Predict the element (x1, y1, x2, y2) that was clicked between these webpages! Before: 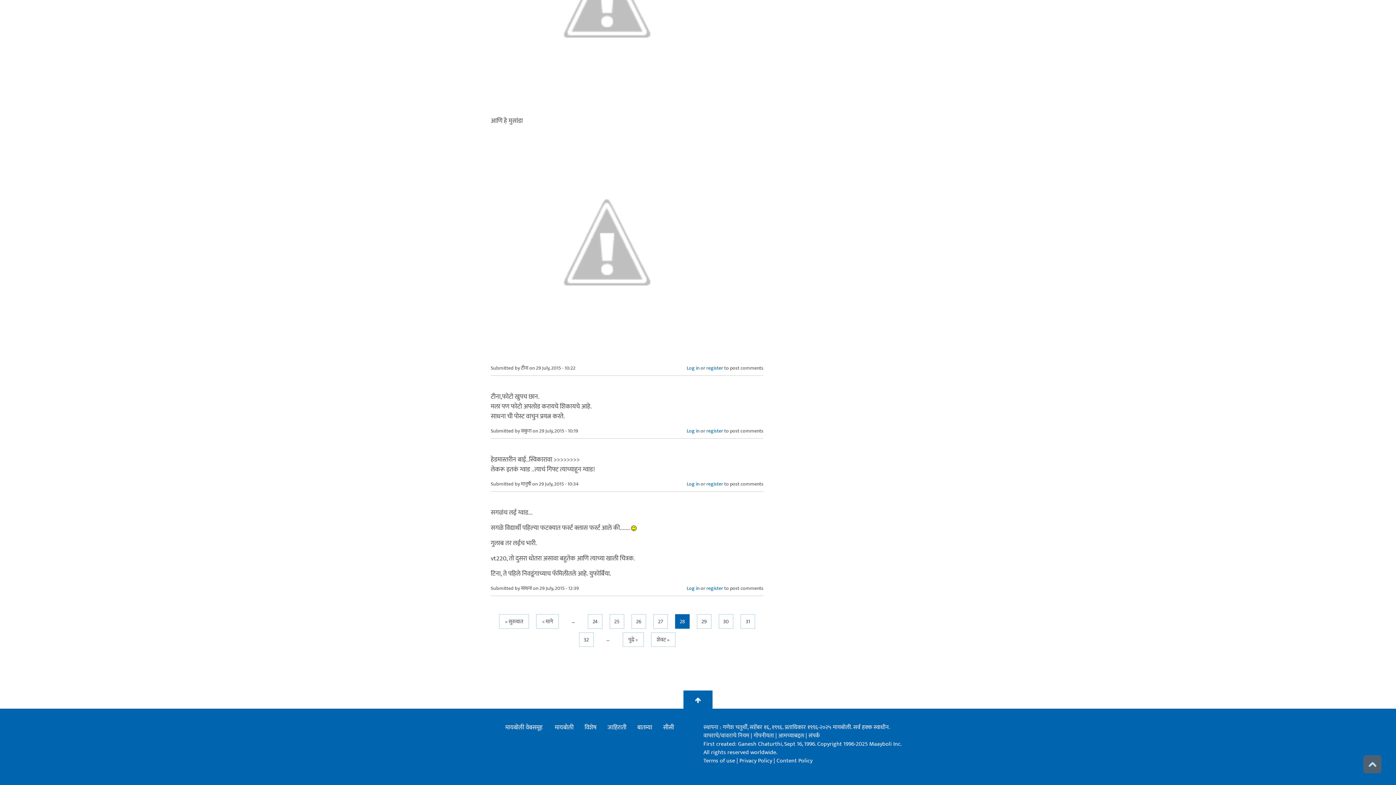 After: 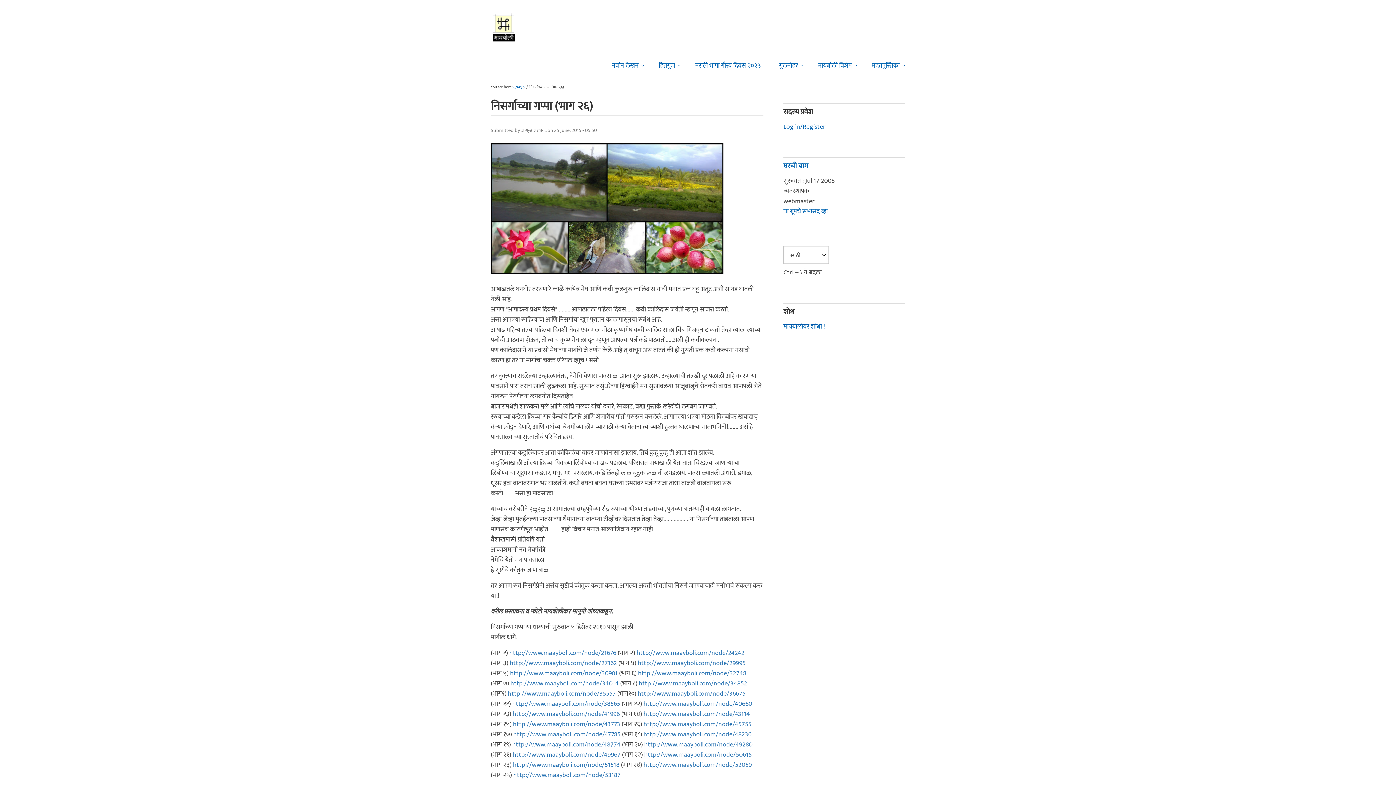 Action: bbox: (499, 614, 529, 629) label: « सुरुवात